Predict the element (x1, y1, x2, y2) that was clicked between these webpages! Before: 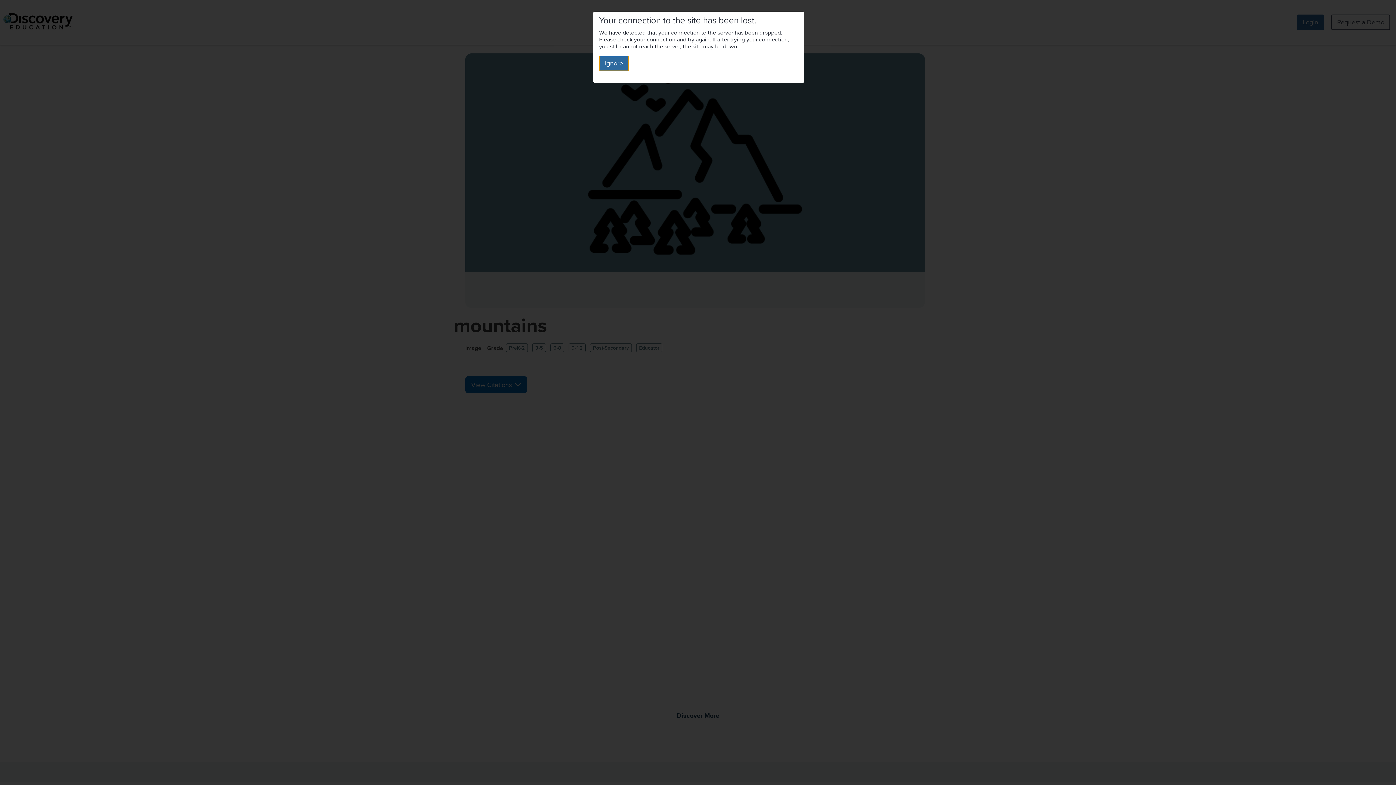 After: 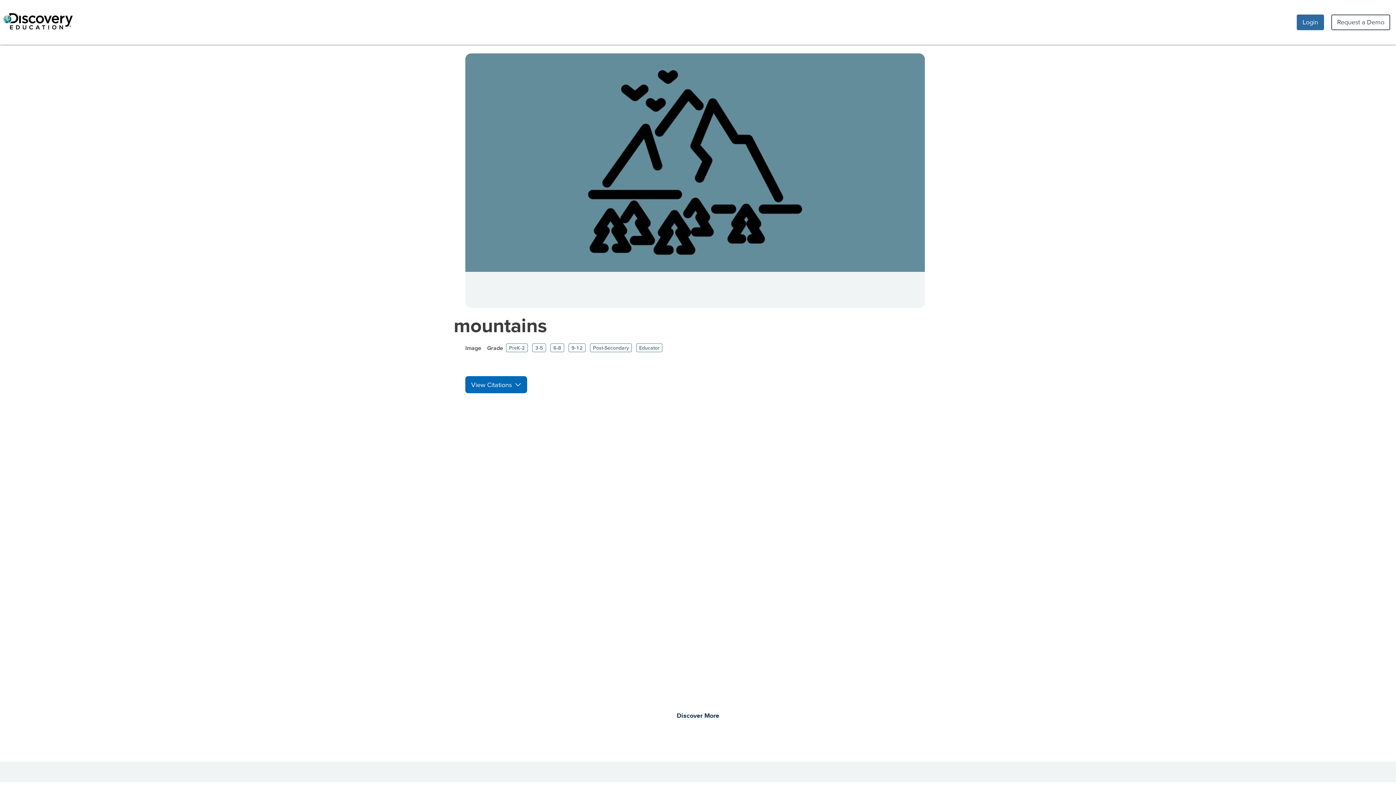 Action: bbox: (599, 55, 629, 71) label: Ignore